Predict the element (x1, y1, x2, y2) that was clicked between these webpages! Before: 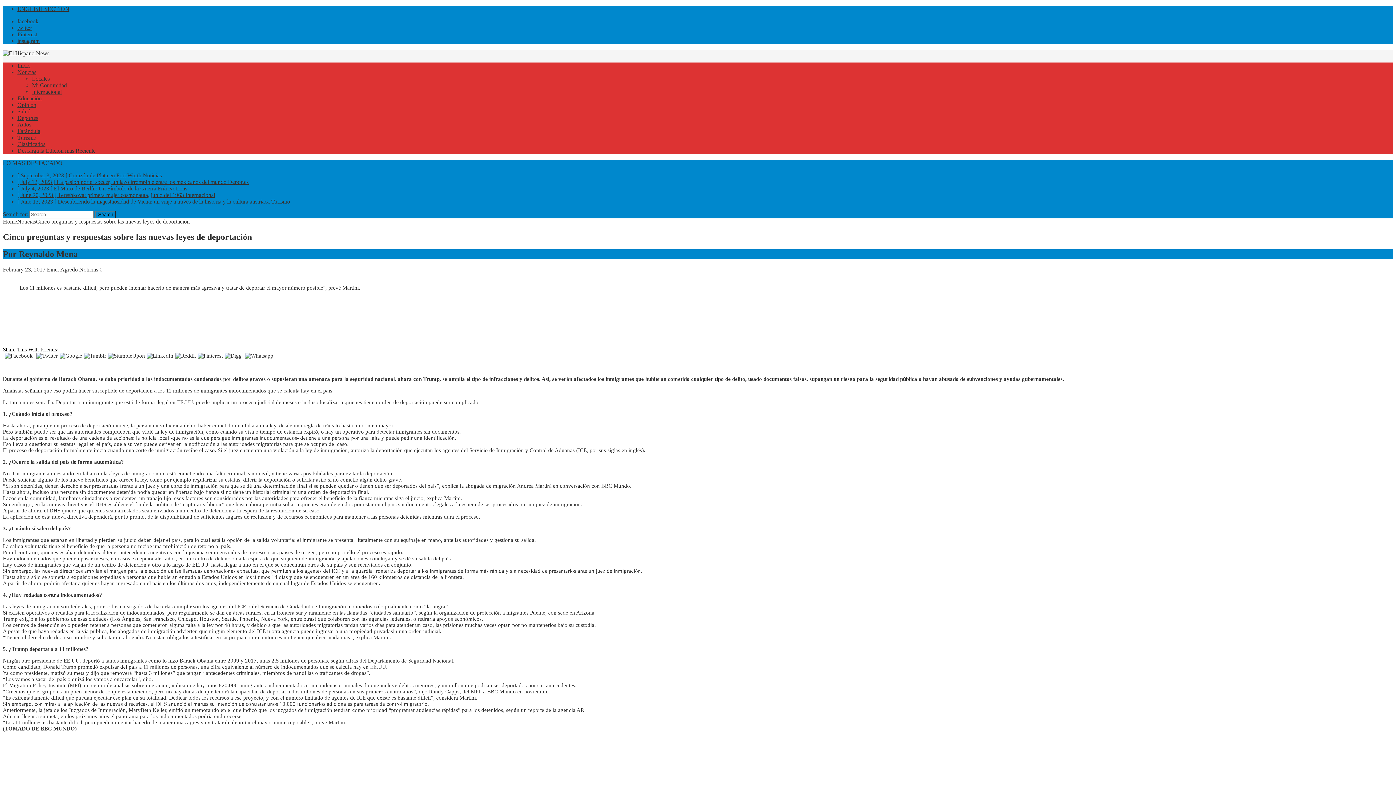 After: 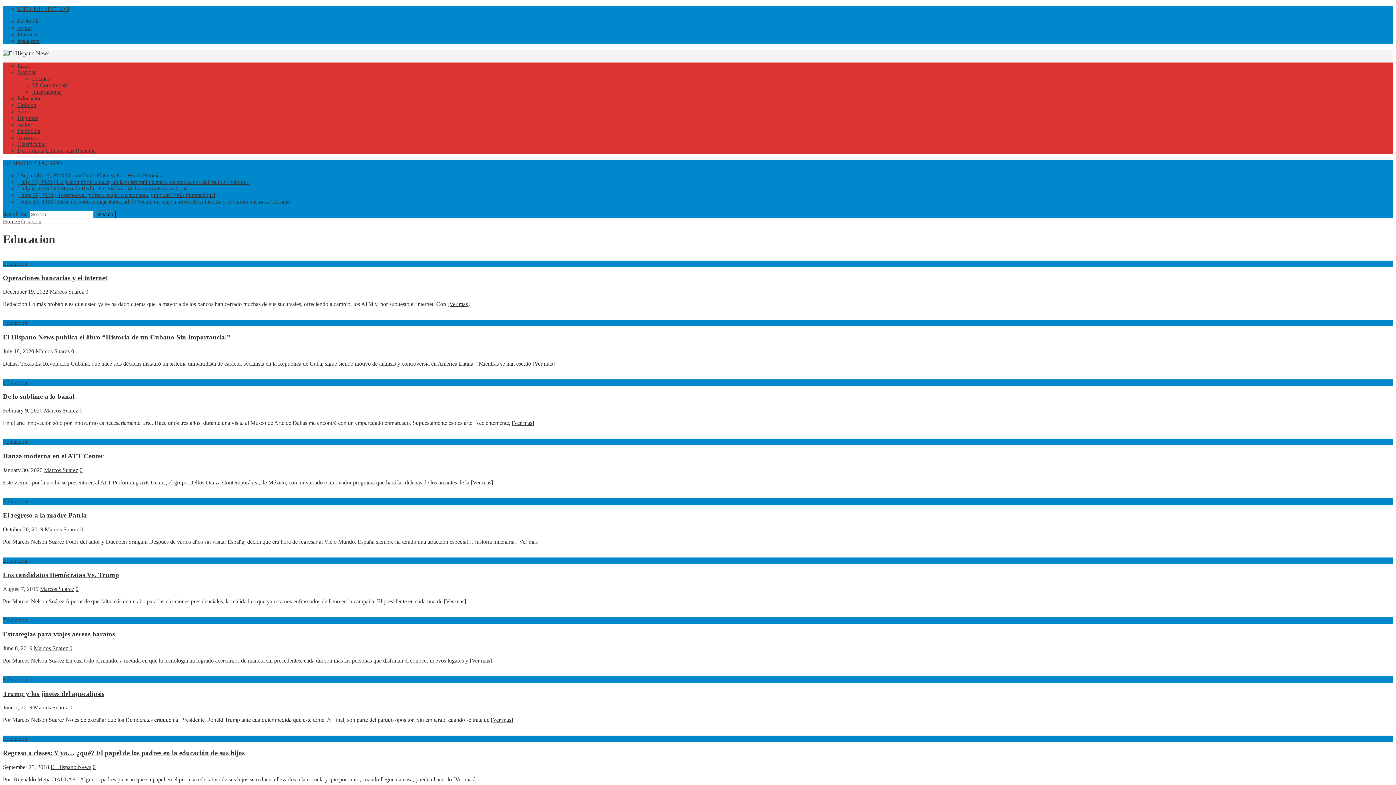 Action: bbox: (17, 95, 41, 101) label: Educación